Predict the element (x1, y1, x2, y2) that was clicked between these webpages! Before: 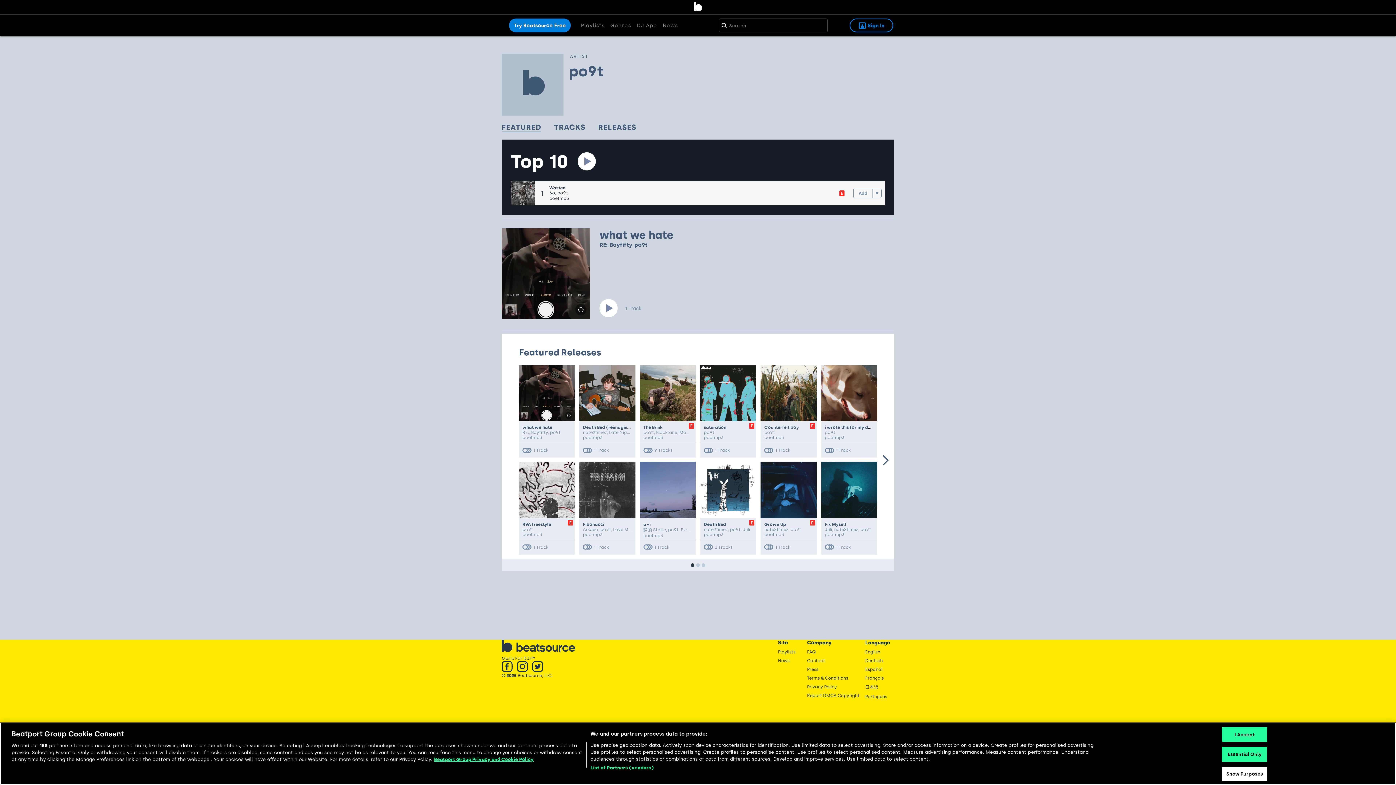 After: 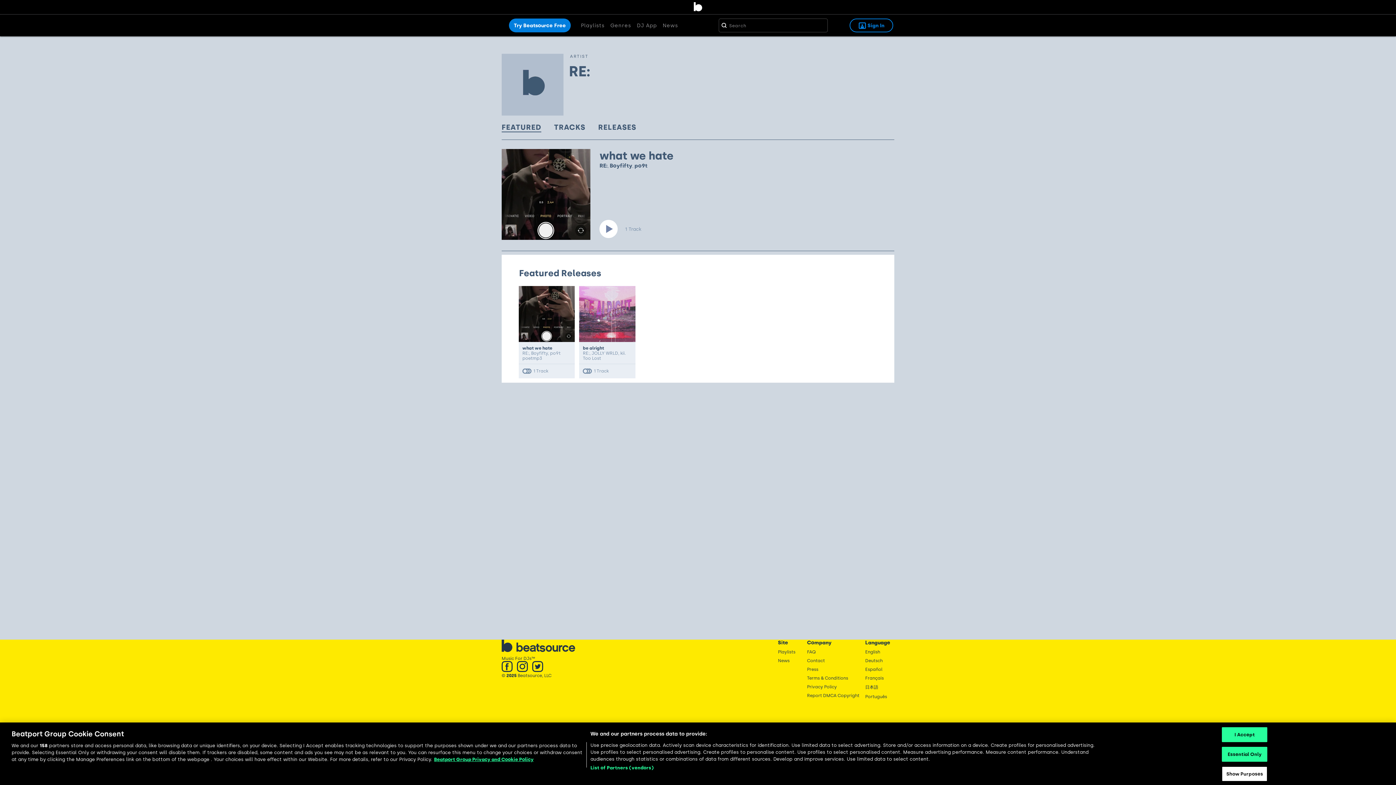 Action: label: RE: bbox: (599, 241, 607, 248)